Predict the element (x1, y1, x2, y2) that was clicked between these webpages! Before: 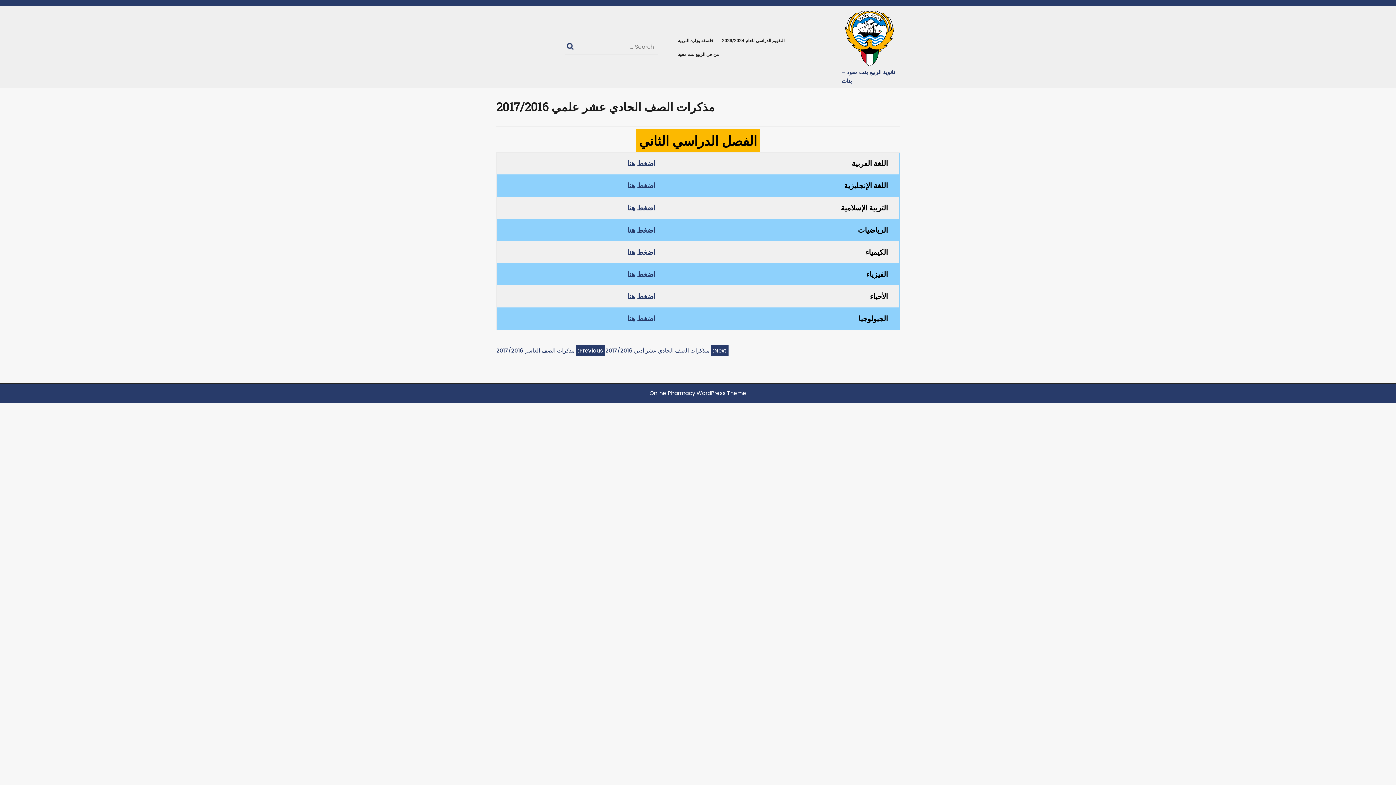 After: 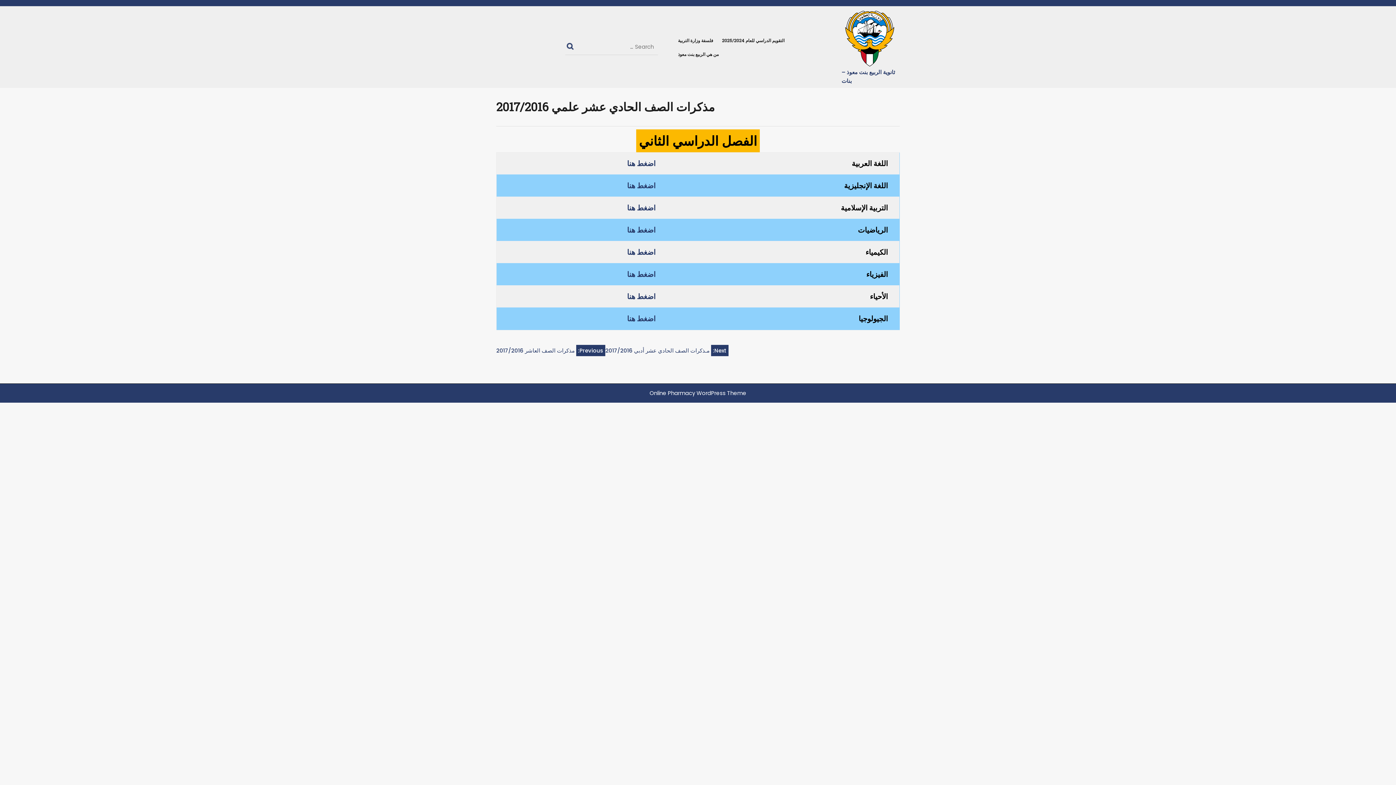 Action: bbox: (649, 389, 746, 397) label: Online Pharmacy WordPress Theme